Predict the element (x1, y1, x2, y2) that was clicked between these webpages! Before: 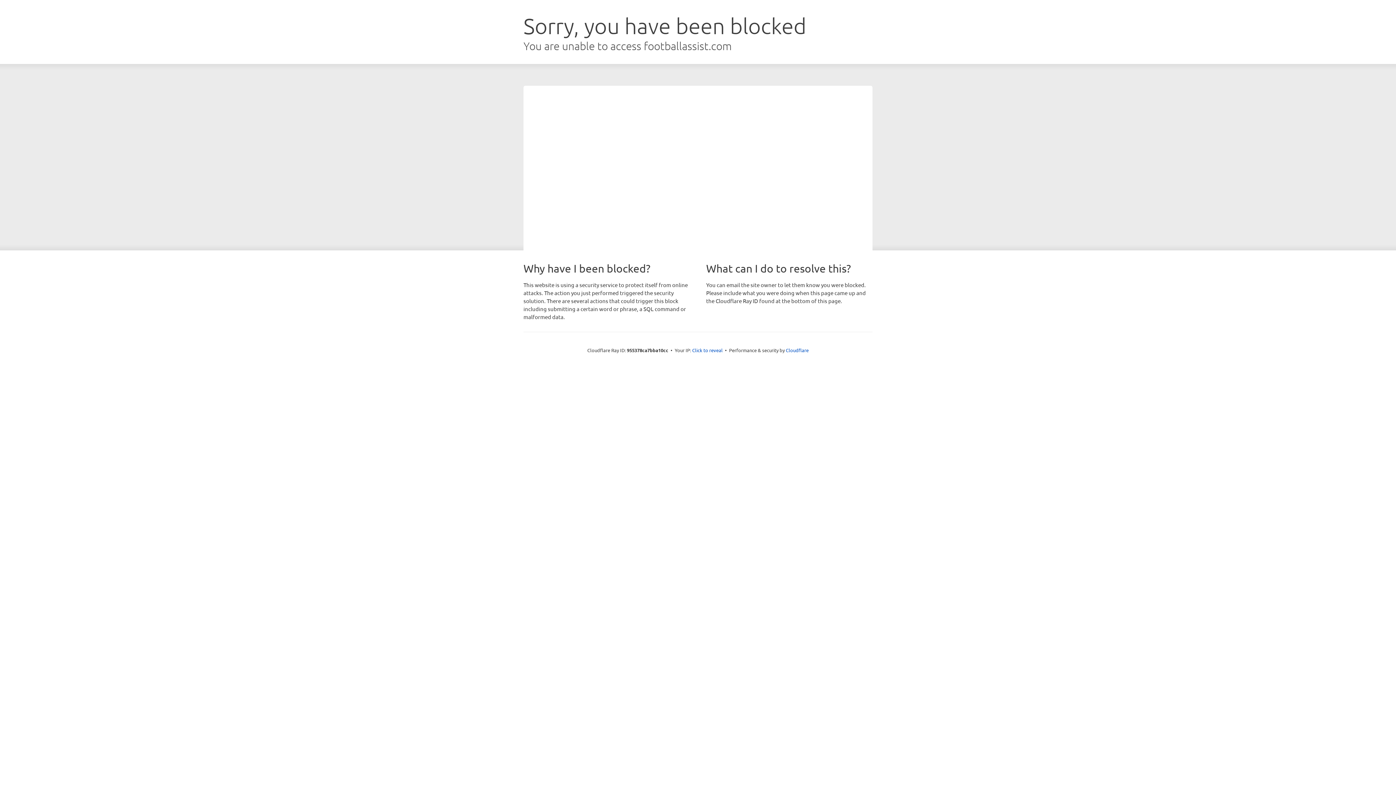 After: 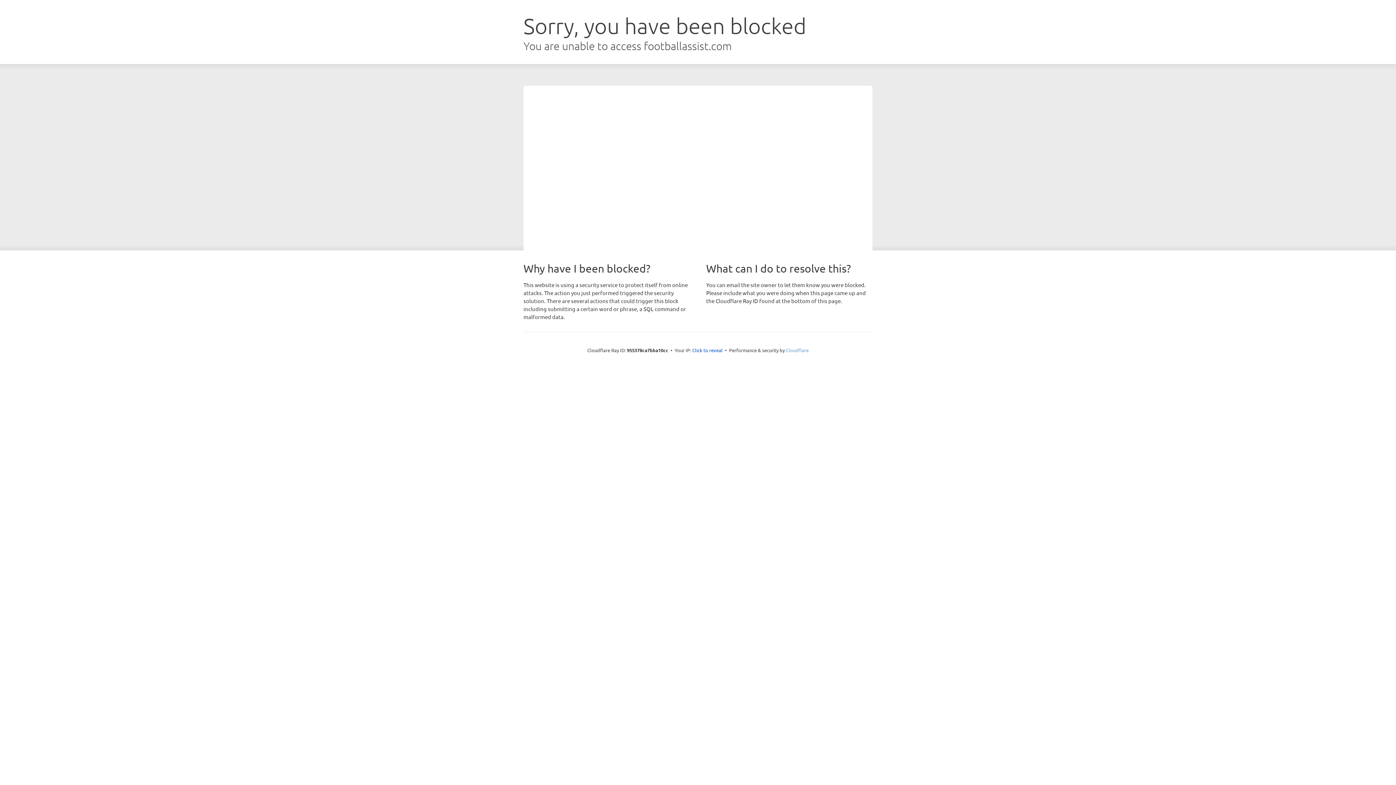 Action: label: Cloudflare bbox: (786, 347, 808, 353)